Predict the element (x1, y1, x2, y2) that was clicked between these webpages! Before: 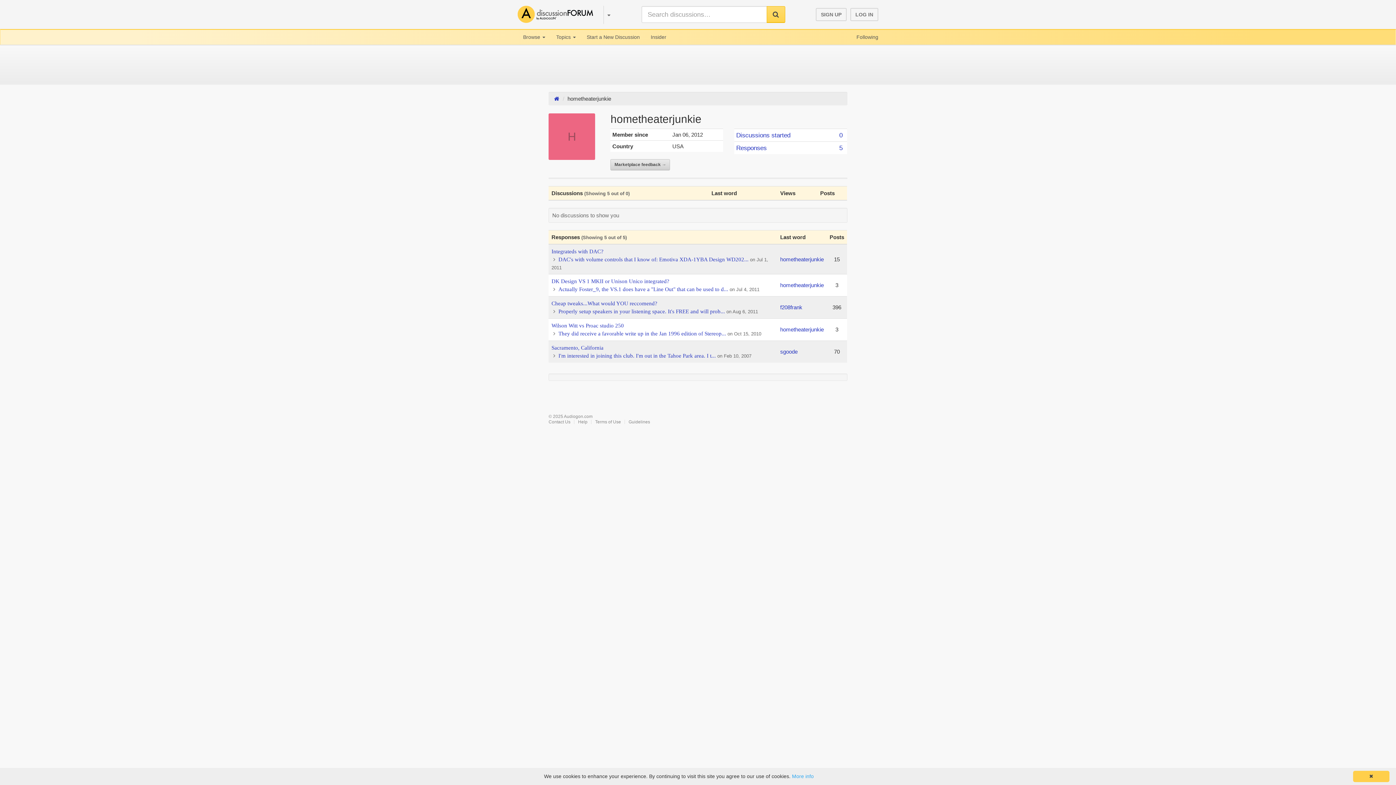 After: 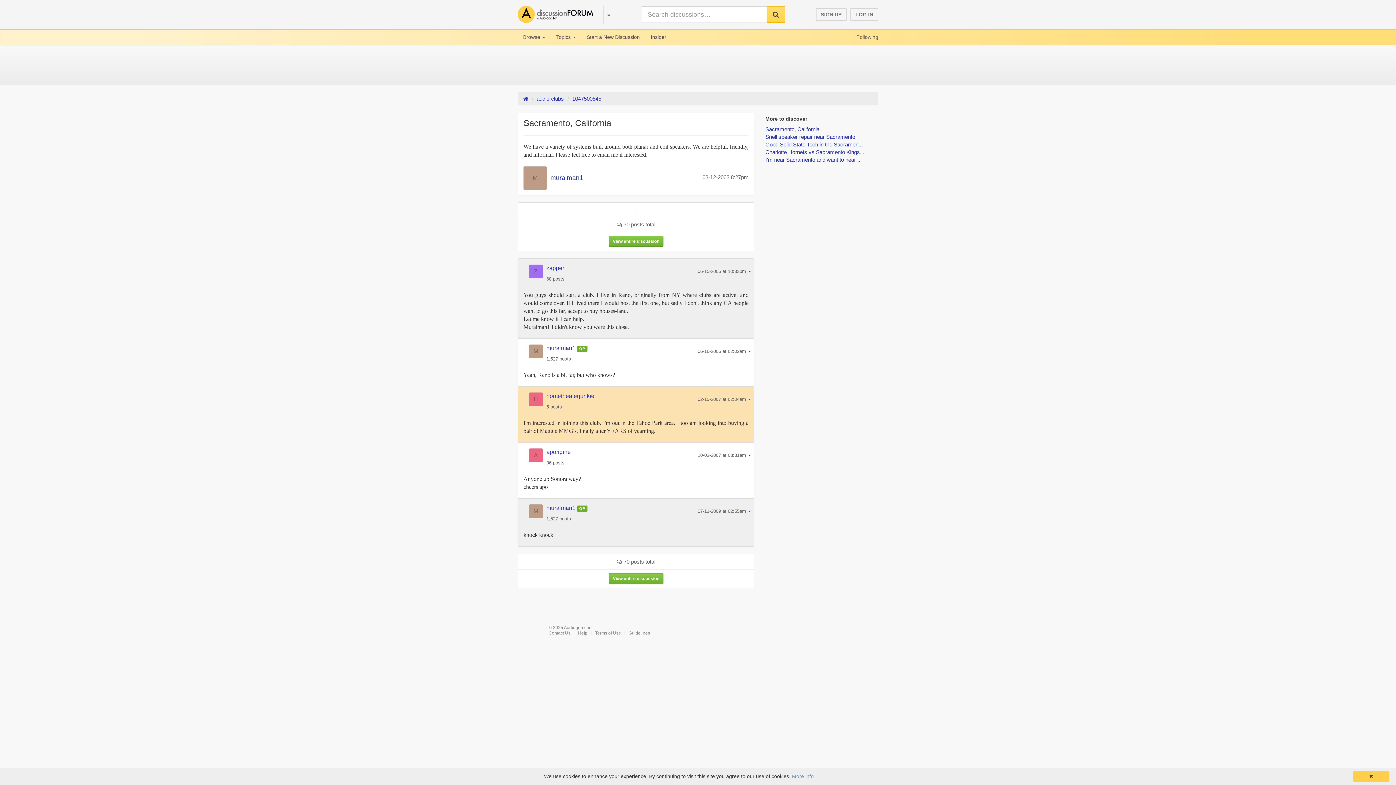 Action: label: I'm interested in joining this club. I'm out in the Tahoe Park area. I t... bbox: (558, 353, 716, 358)